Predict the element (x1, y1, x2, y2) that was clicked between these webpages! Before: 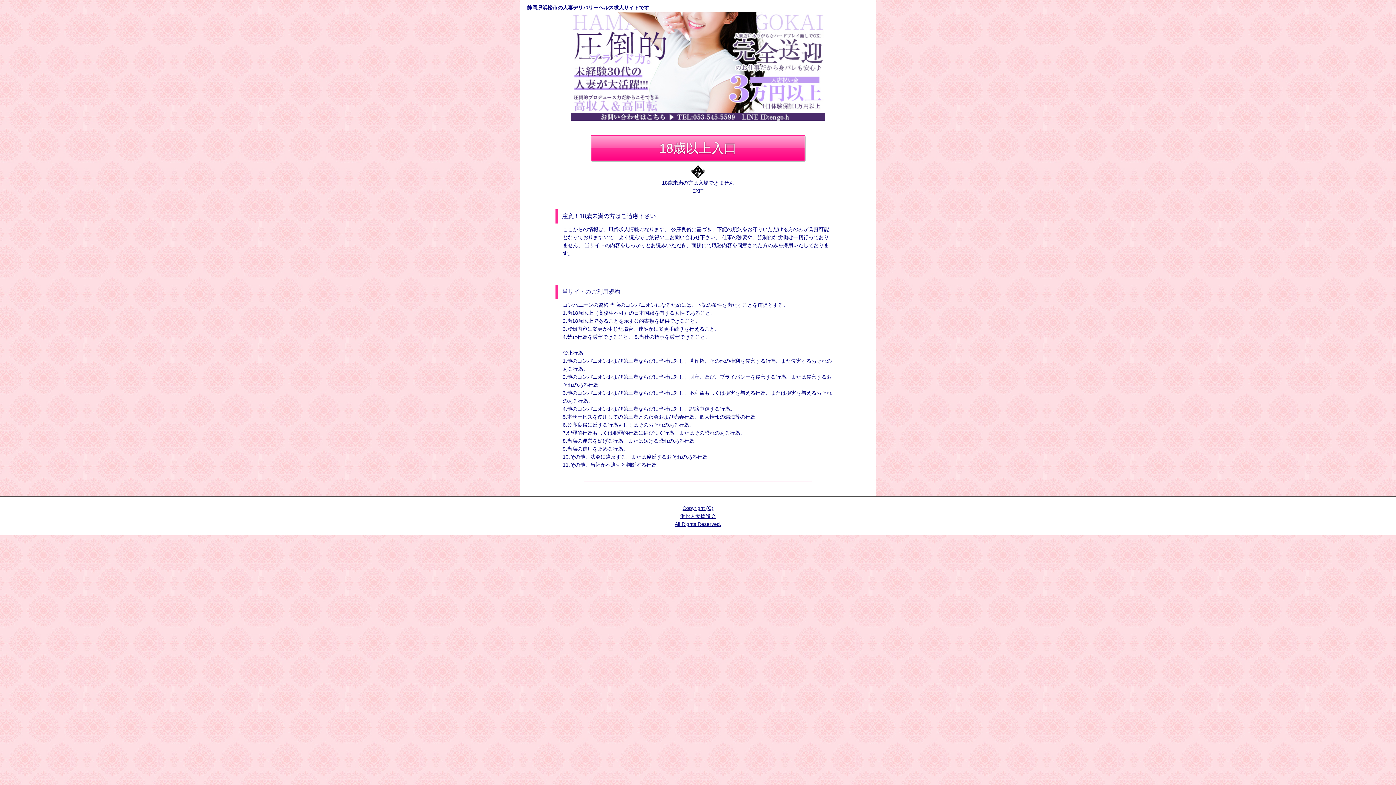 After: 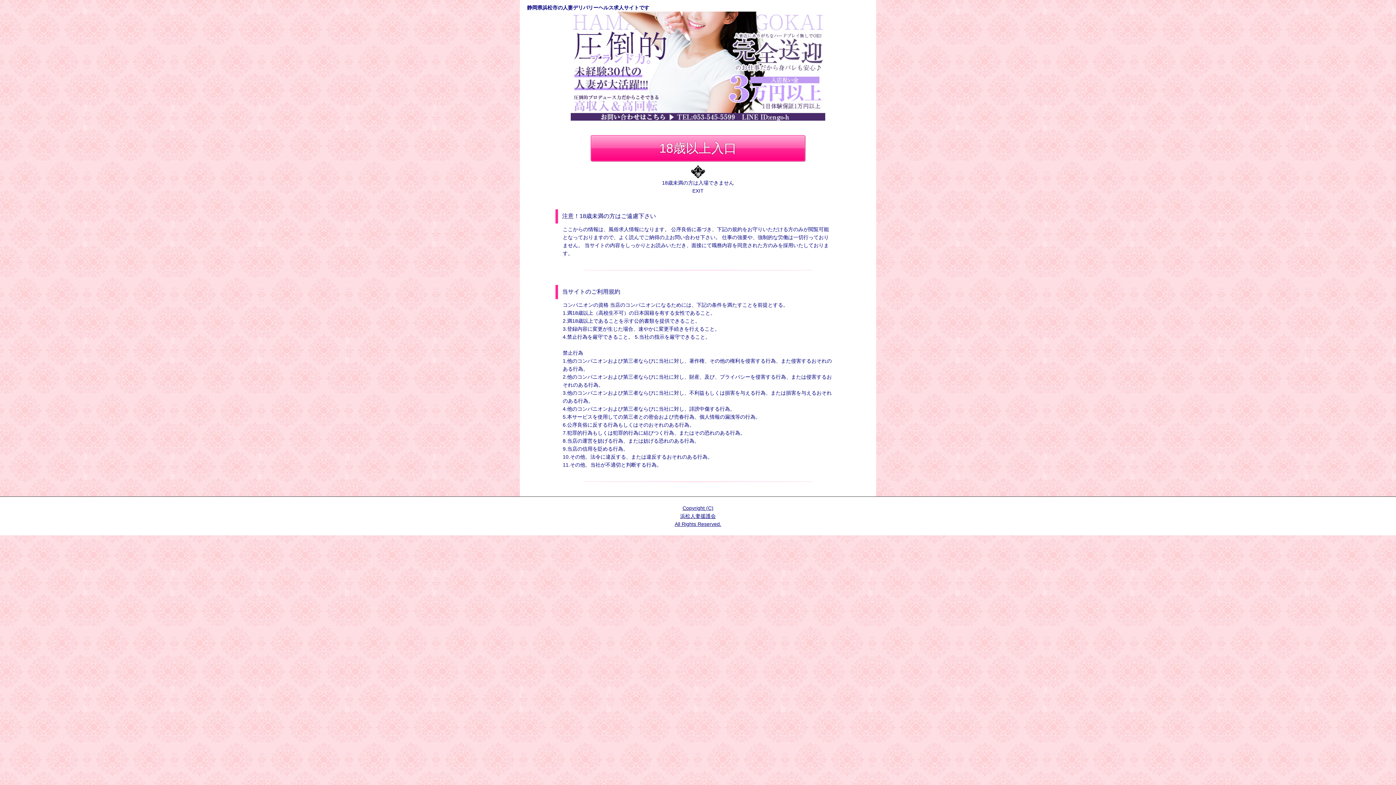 Action: label: Copyright (C)
浜松人妻援護会
All Rights Reserved. bbox: (674, 505, 721, 527)